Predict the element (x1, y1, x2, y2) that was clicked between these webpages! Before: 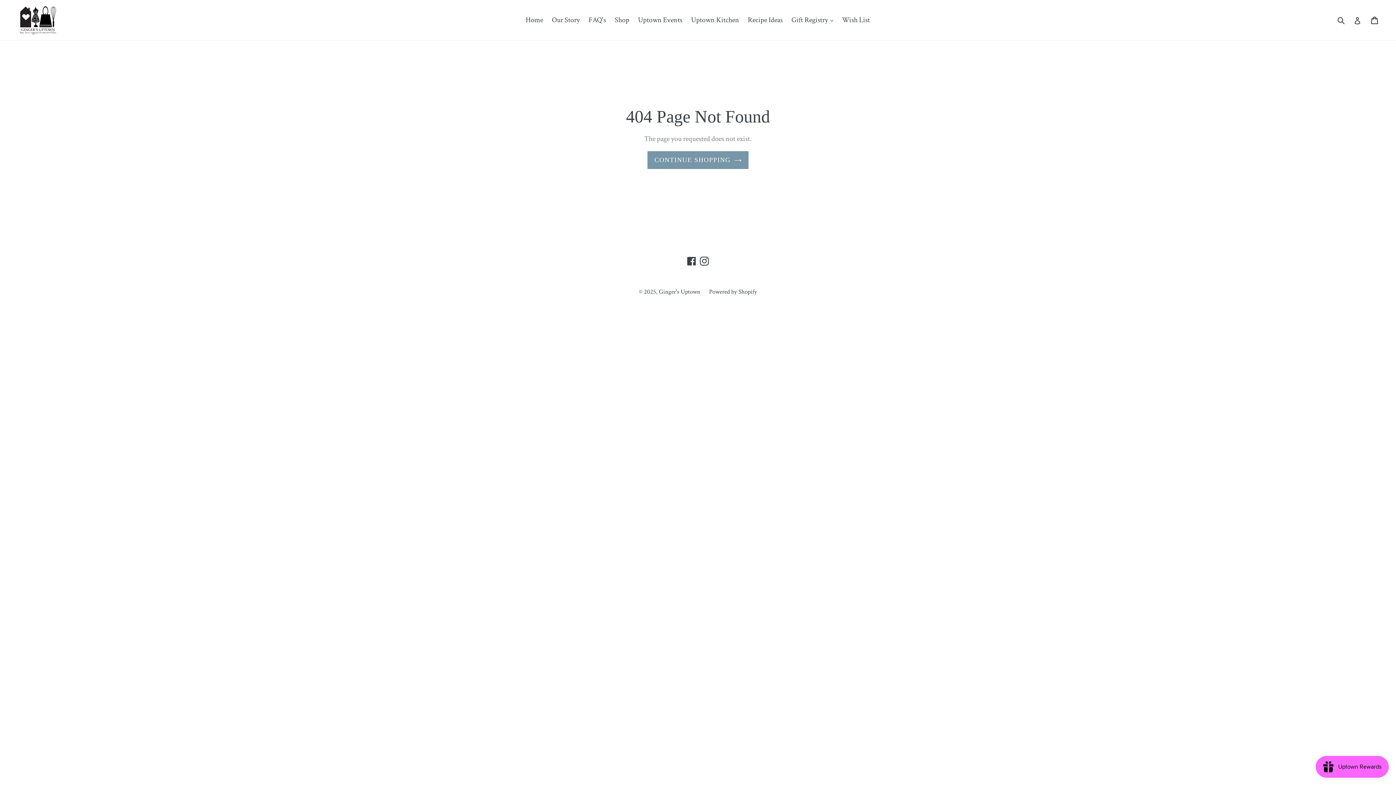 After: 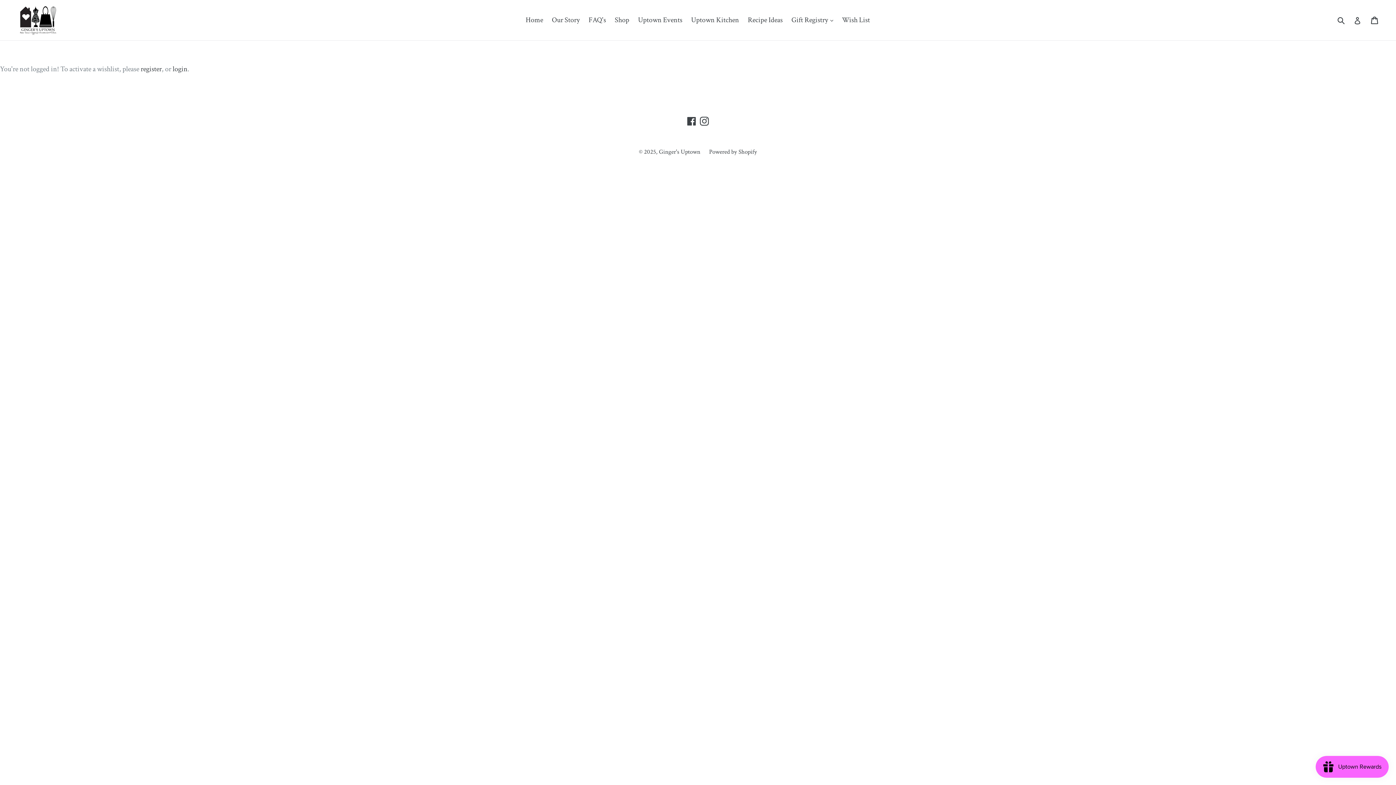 Action: bbox: (838, 13, 873, 26) label: Wish List